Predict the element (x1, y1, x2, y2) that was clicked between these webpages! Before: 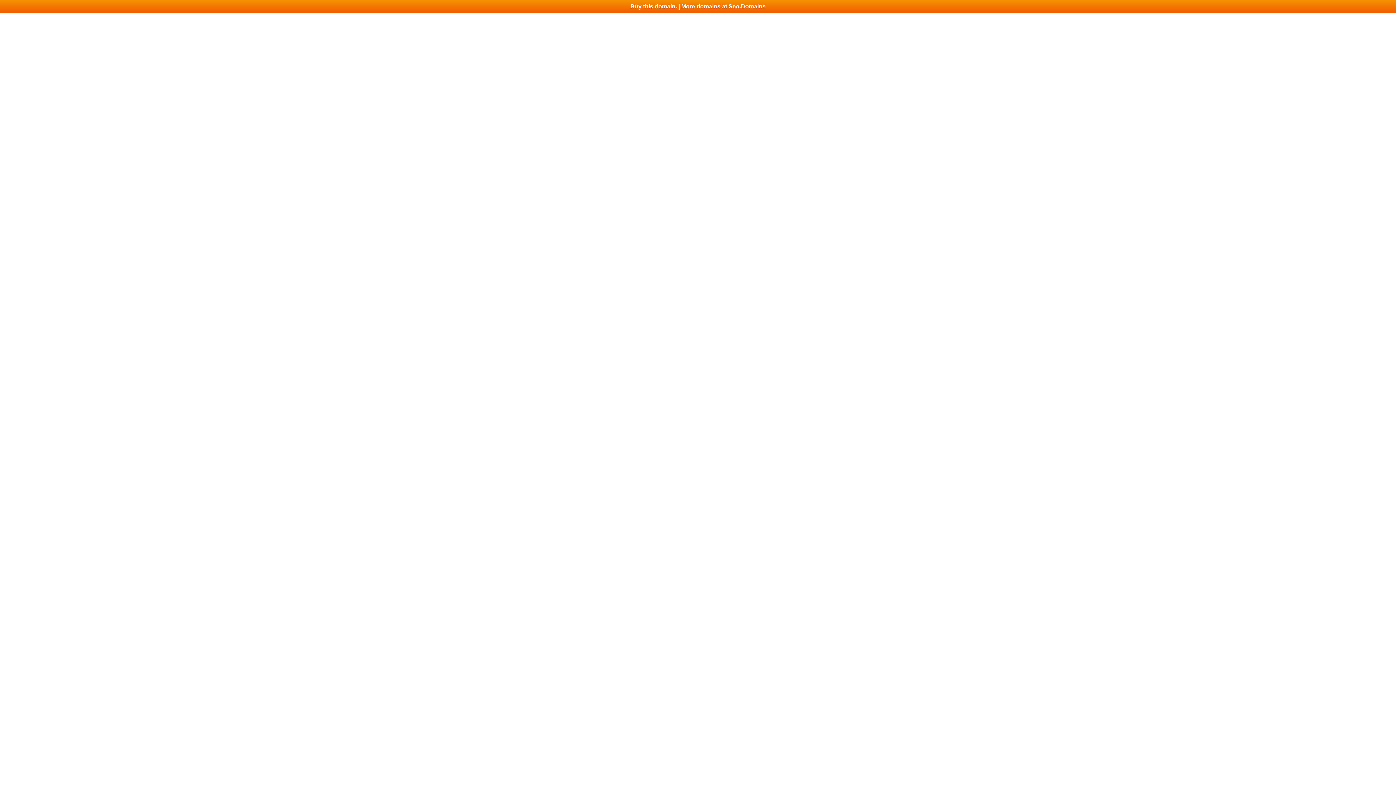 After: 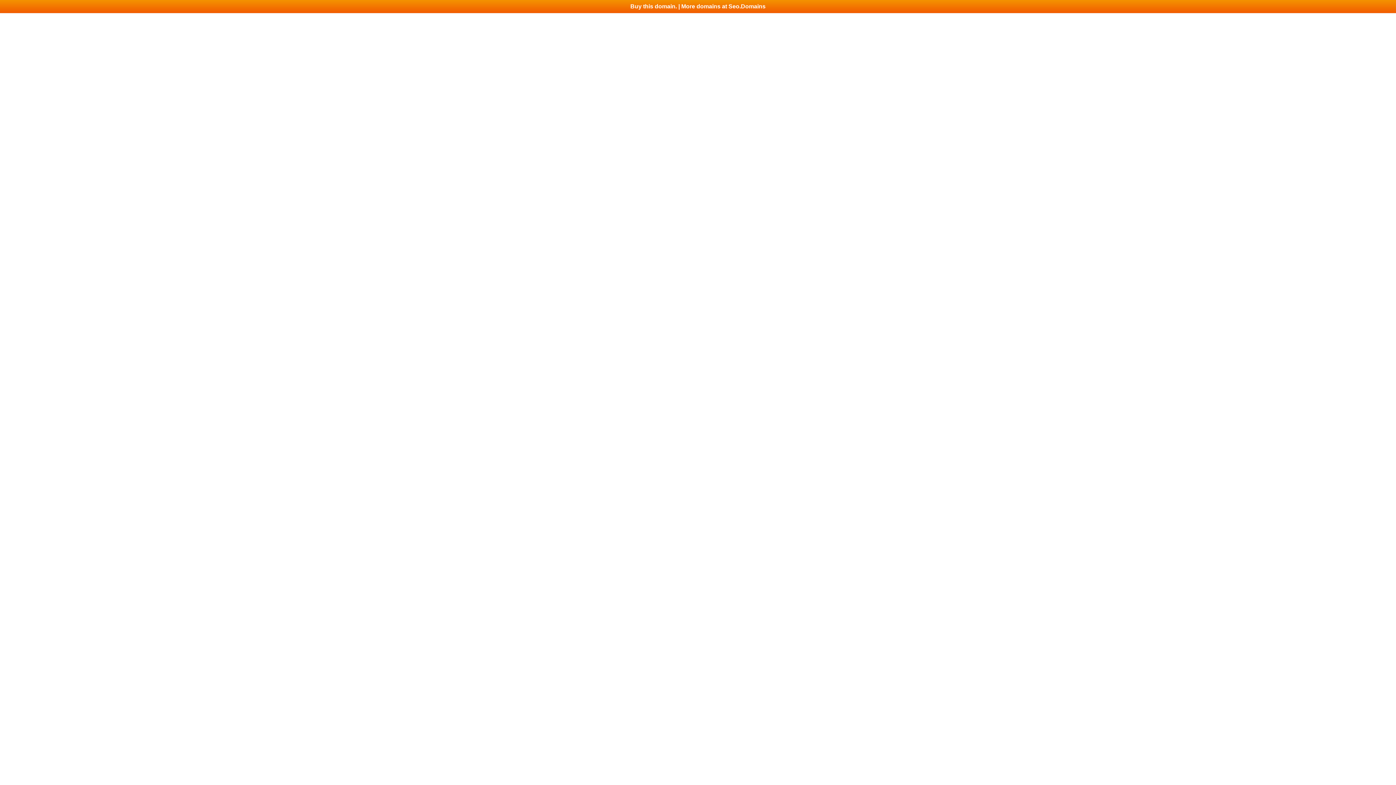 Action: bbox: (0, 0, 1396, 13) label: Buy this domain. | More domains at Seo.Domains